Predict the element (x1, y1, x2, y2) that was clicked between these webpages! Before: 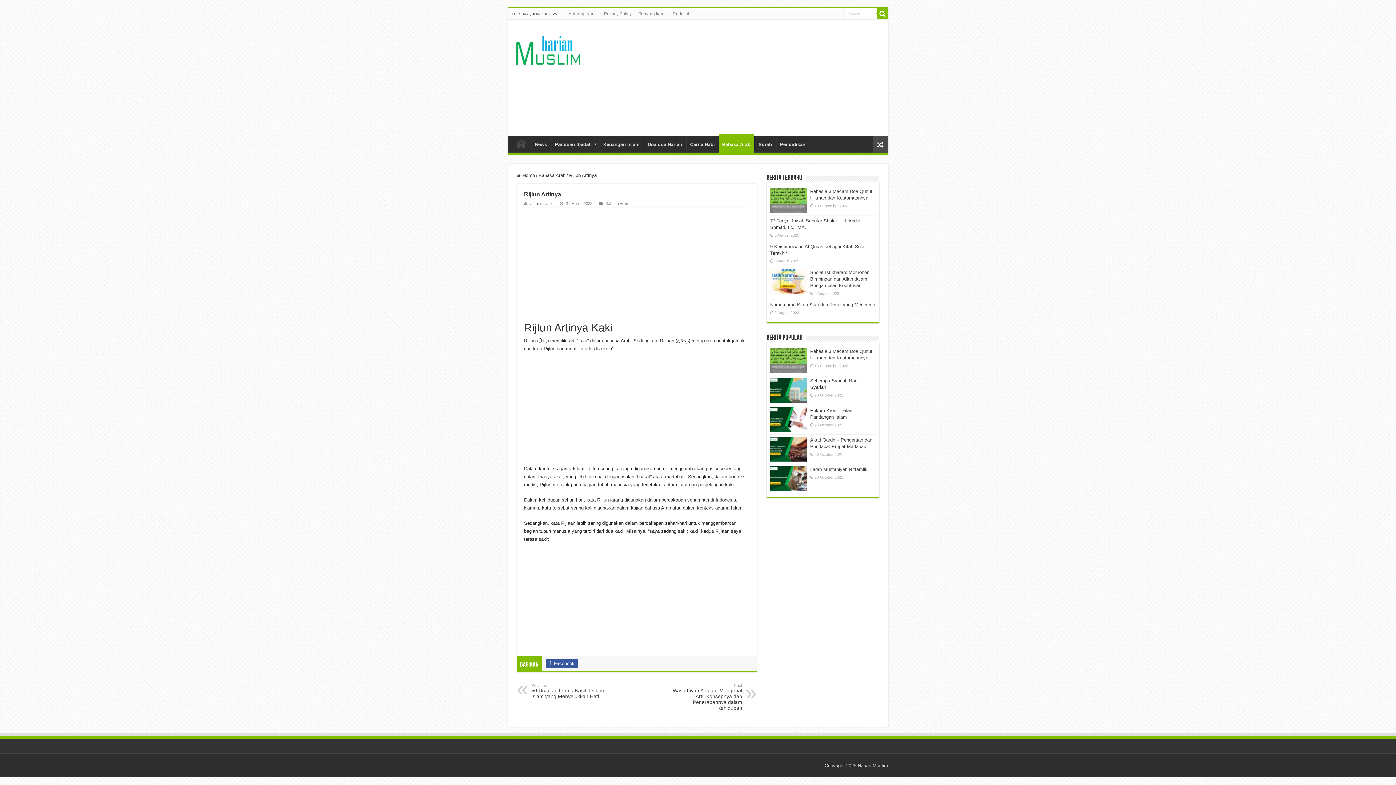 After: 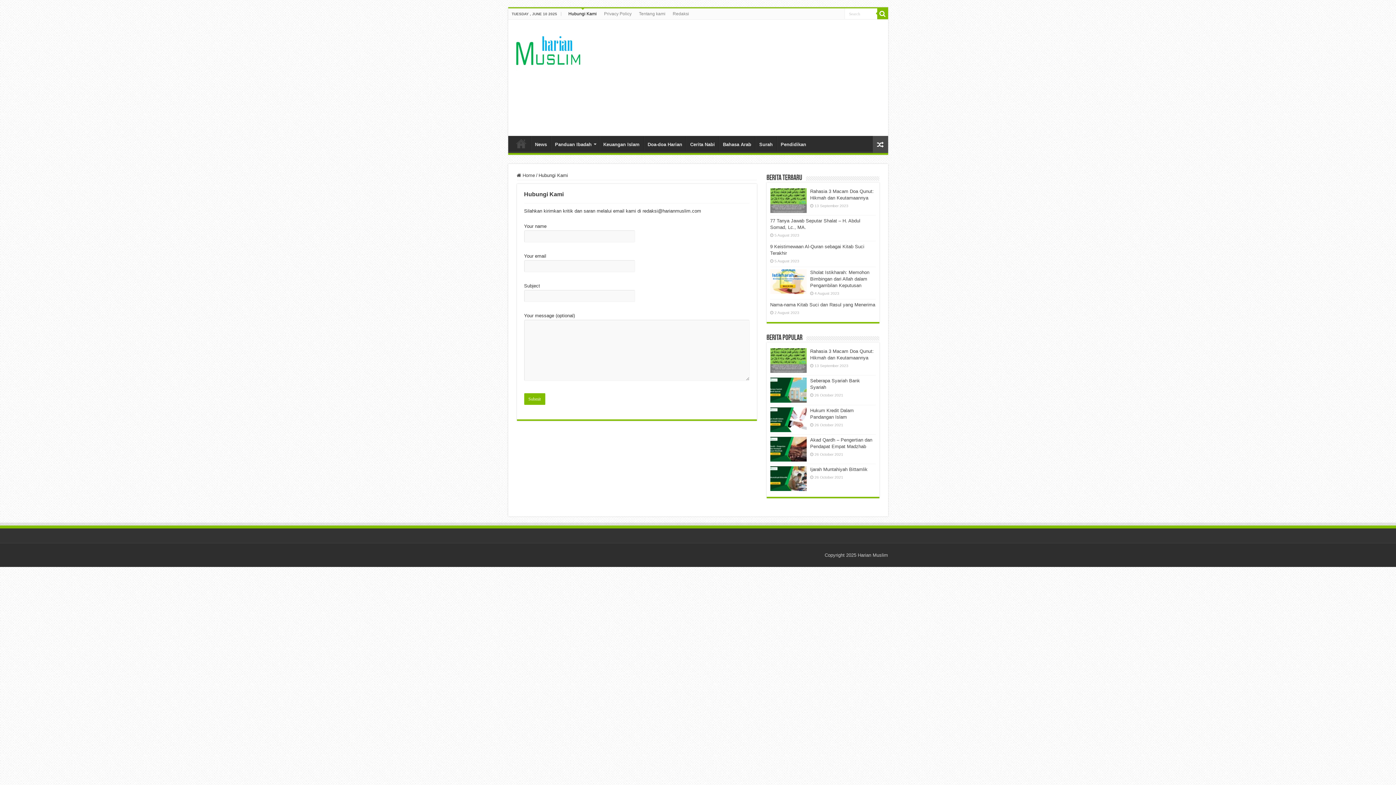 Action: bbox: (564, 8, 600, 19) label: Hubungi Kami